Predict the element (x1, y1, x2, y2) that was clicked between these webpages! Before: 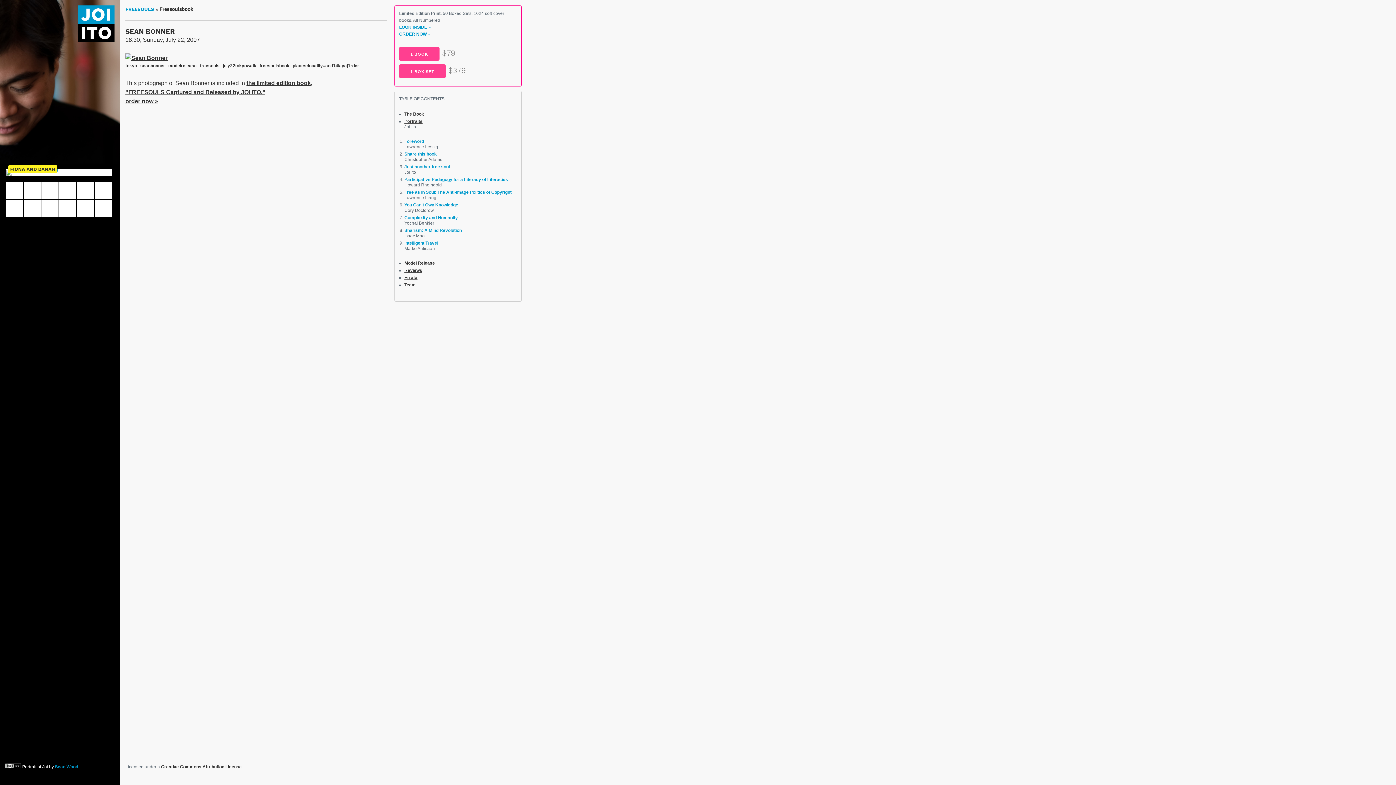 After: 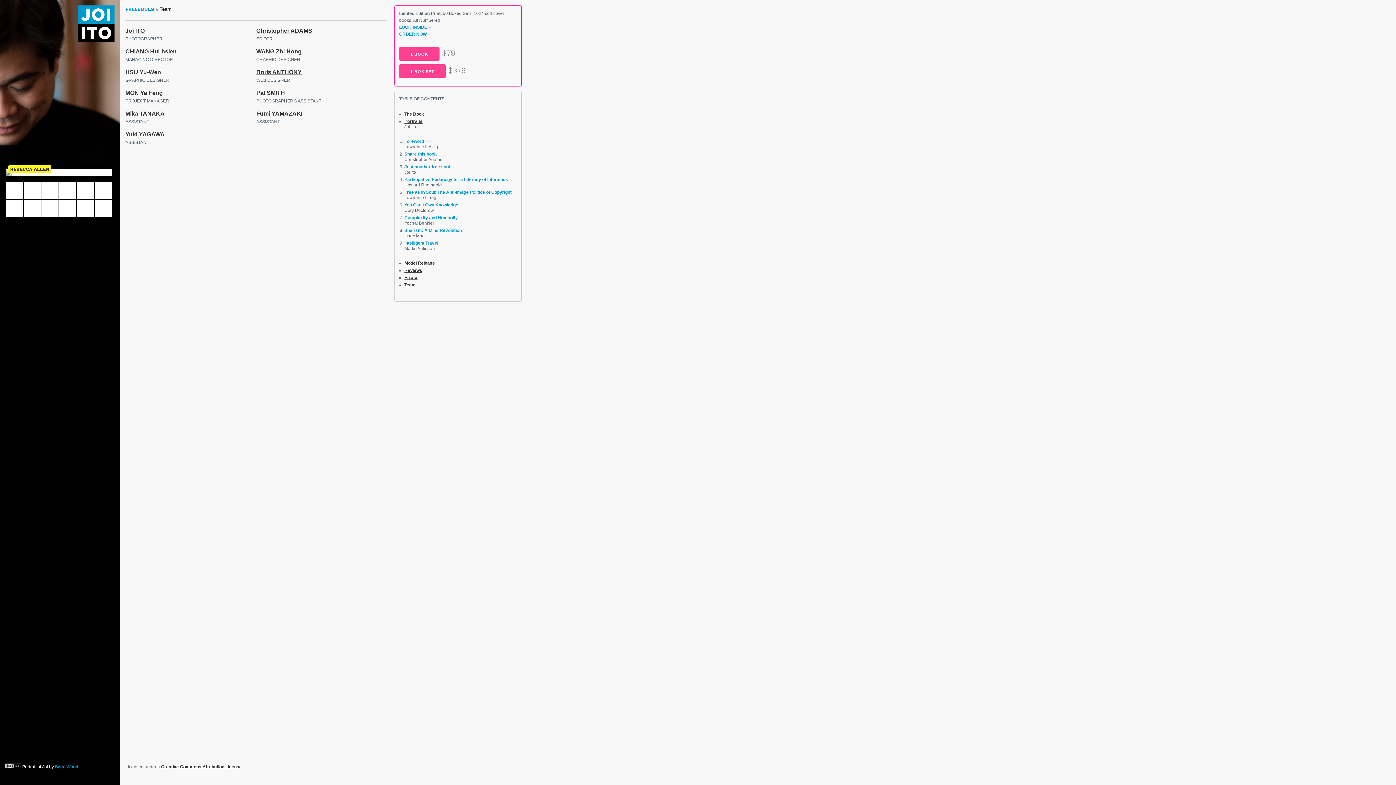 Action: label: Team bbox: (404, 282, 415, 287)